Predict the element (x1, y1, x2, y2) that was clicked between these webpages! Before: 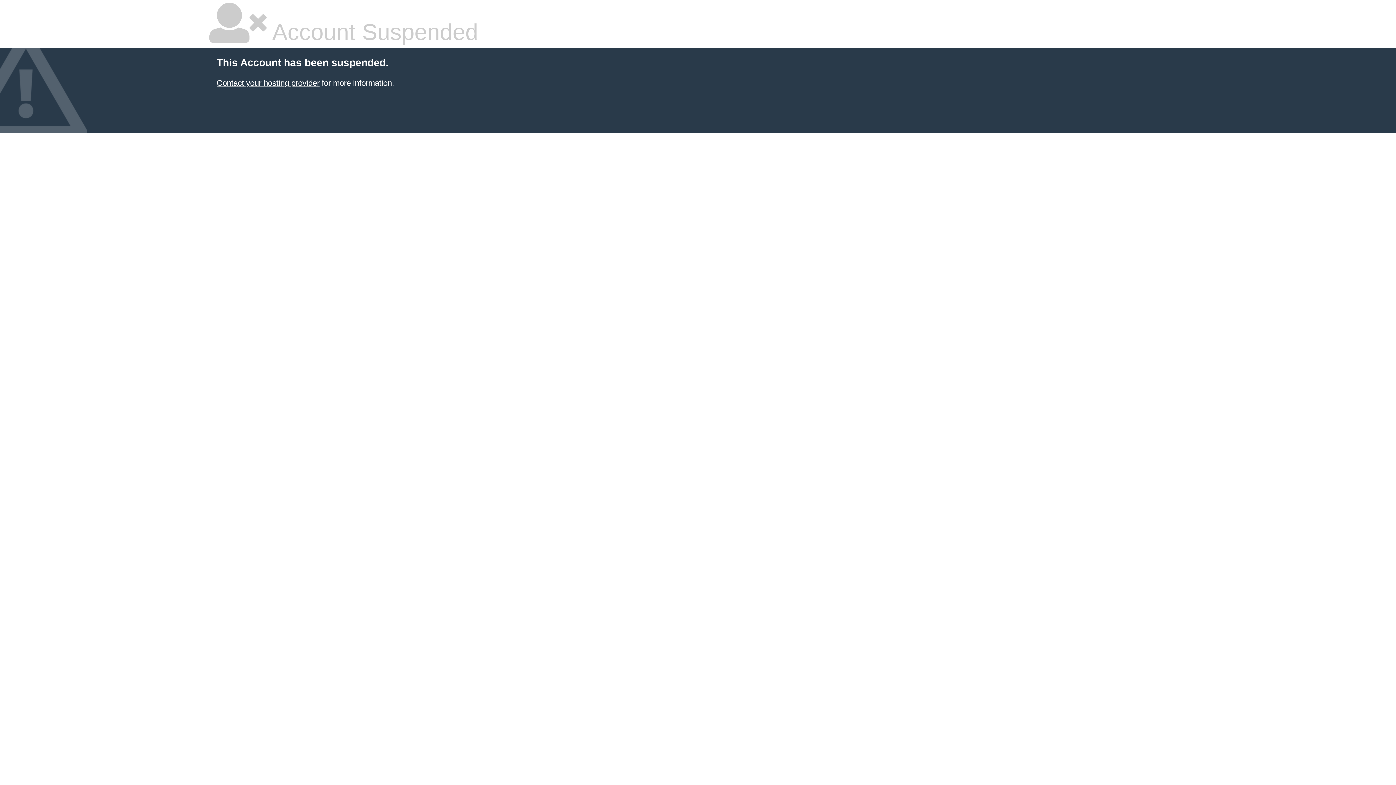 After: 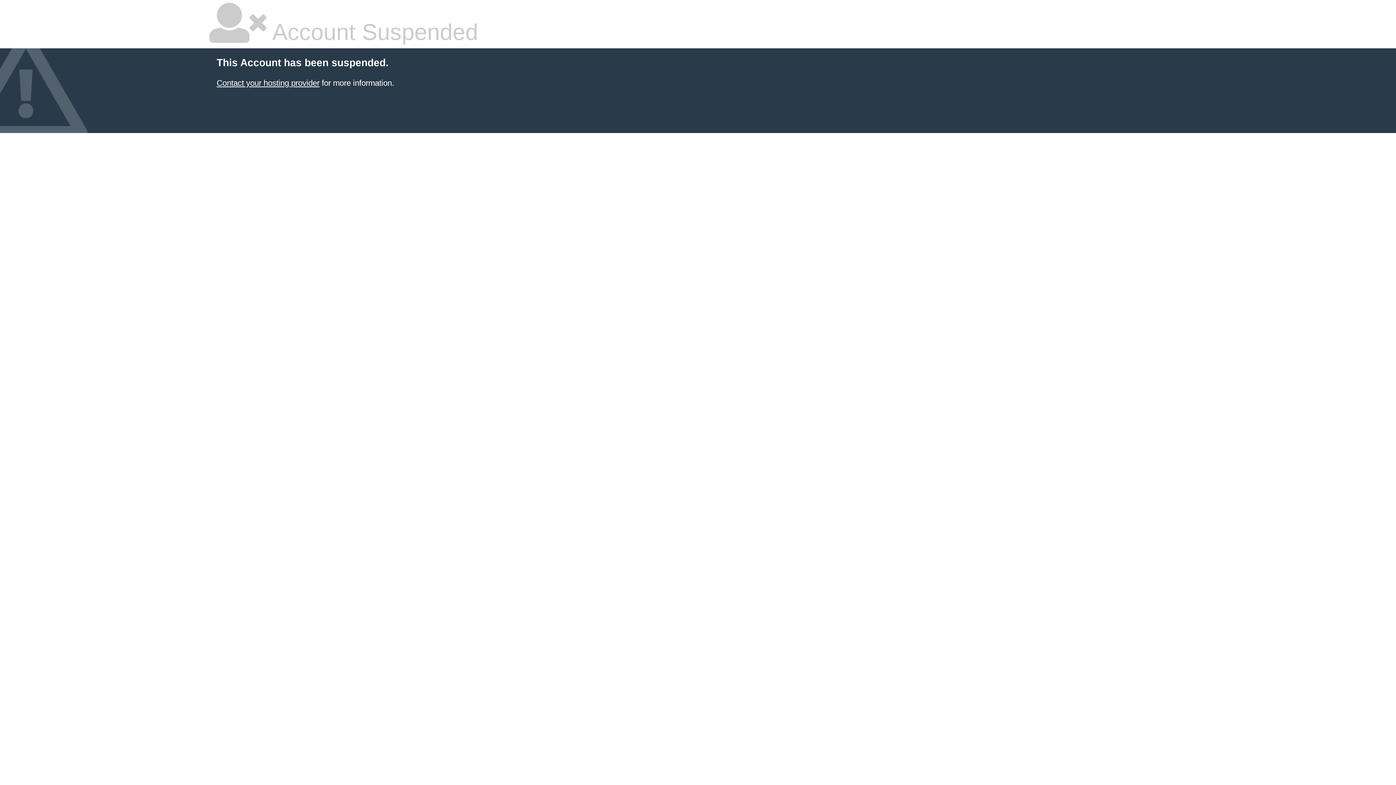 Action: label: Contact your hosting provider bbox: (216, 78, 319, 87)